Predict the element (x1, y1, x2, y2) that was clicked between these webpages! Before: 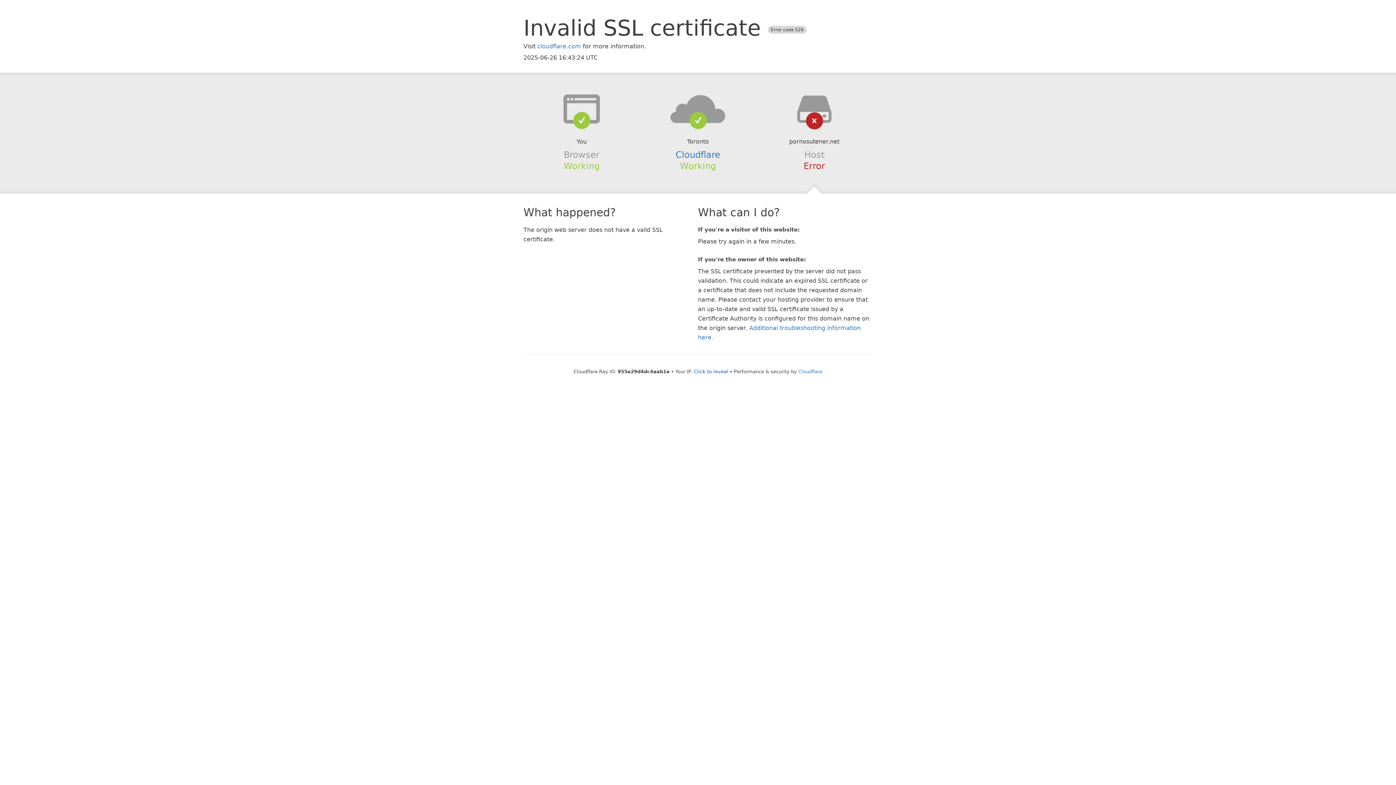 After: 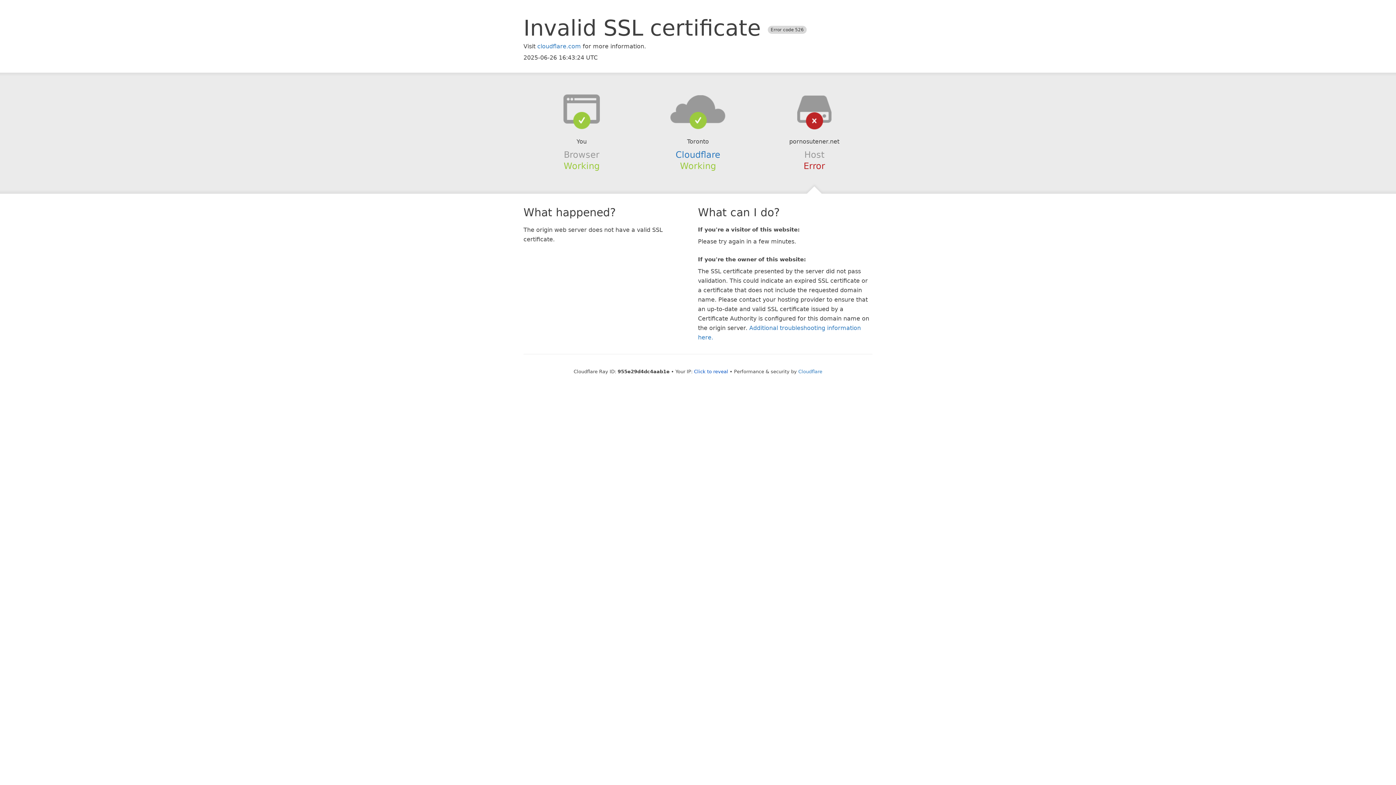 Action: bbox: (639, 94, 756, 123)